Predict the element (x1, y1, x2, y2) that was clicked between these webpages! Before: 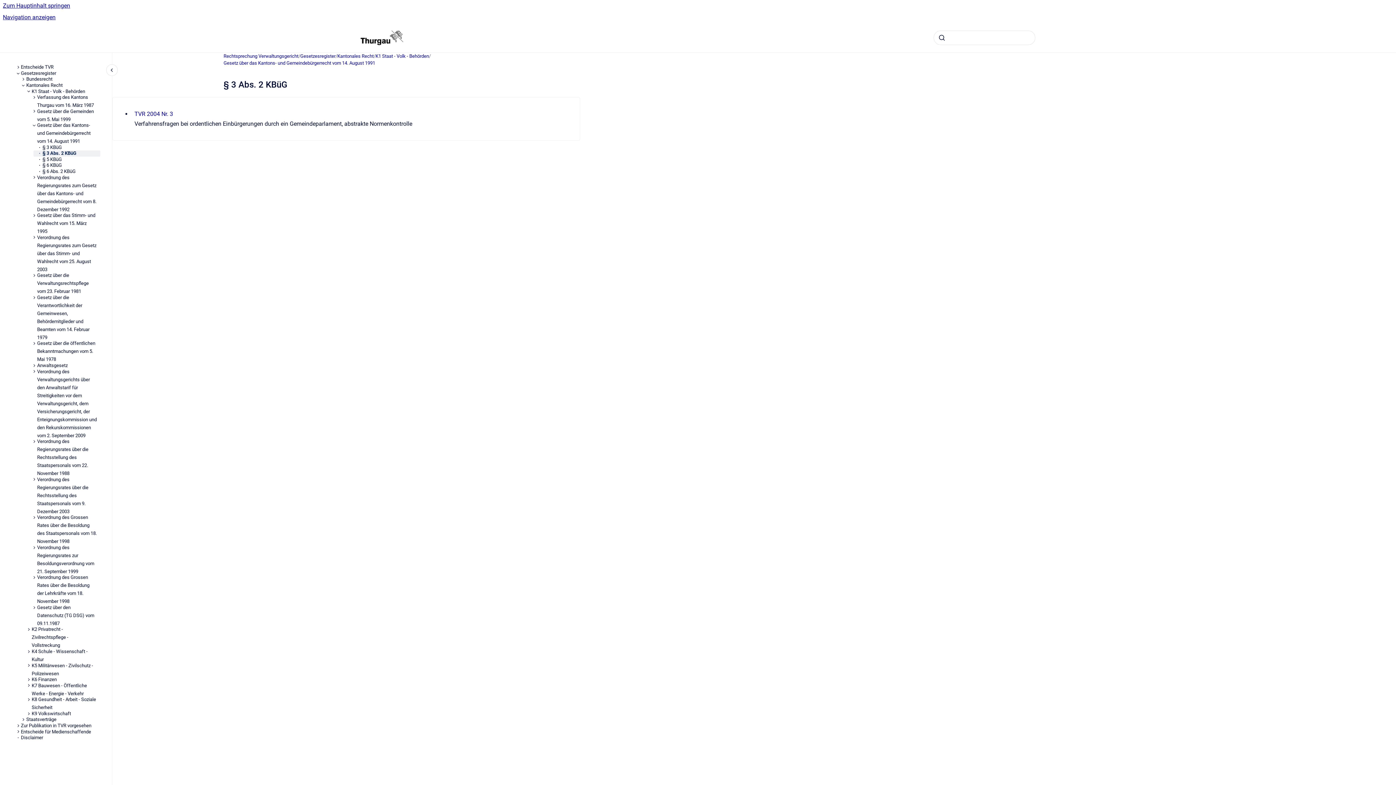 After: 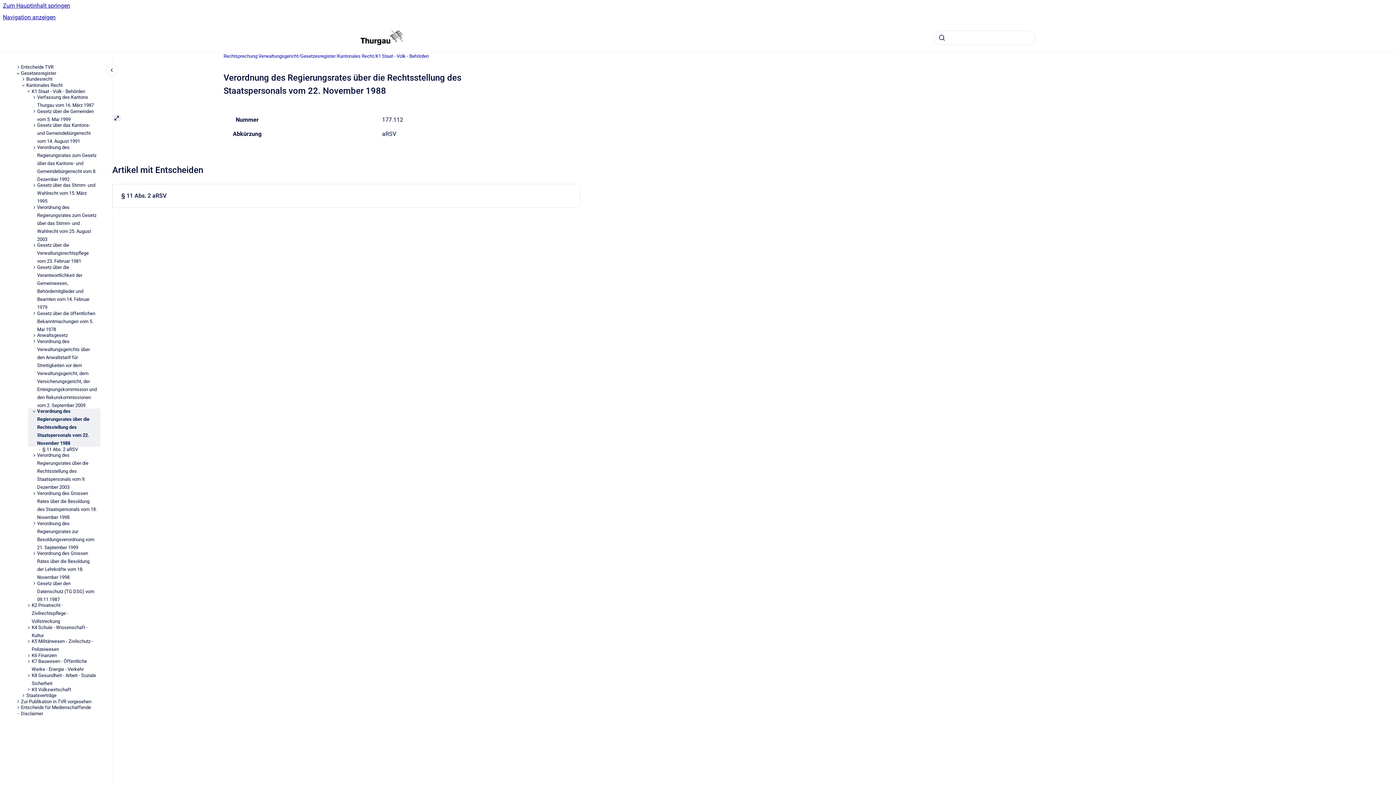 Action: bbox: (37, 438, 100, 476) label: Verordnung des Regierungsrates über die Rechtsstellung des Staatspersonals vom 22. November 1988